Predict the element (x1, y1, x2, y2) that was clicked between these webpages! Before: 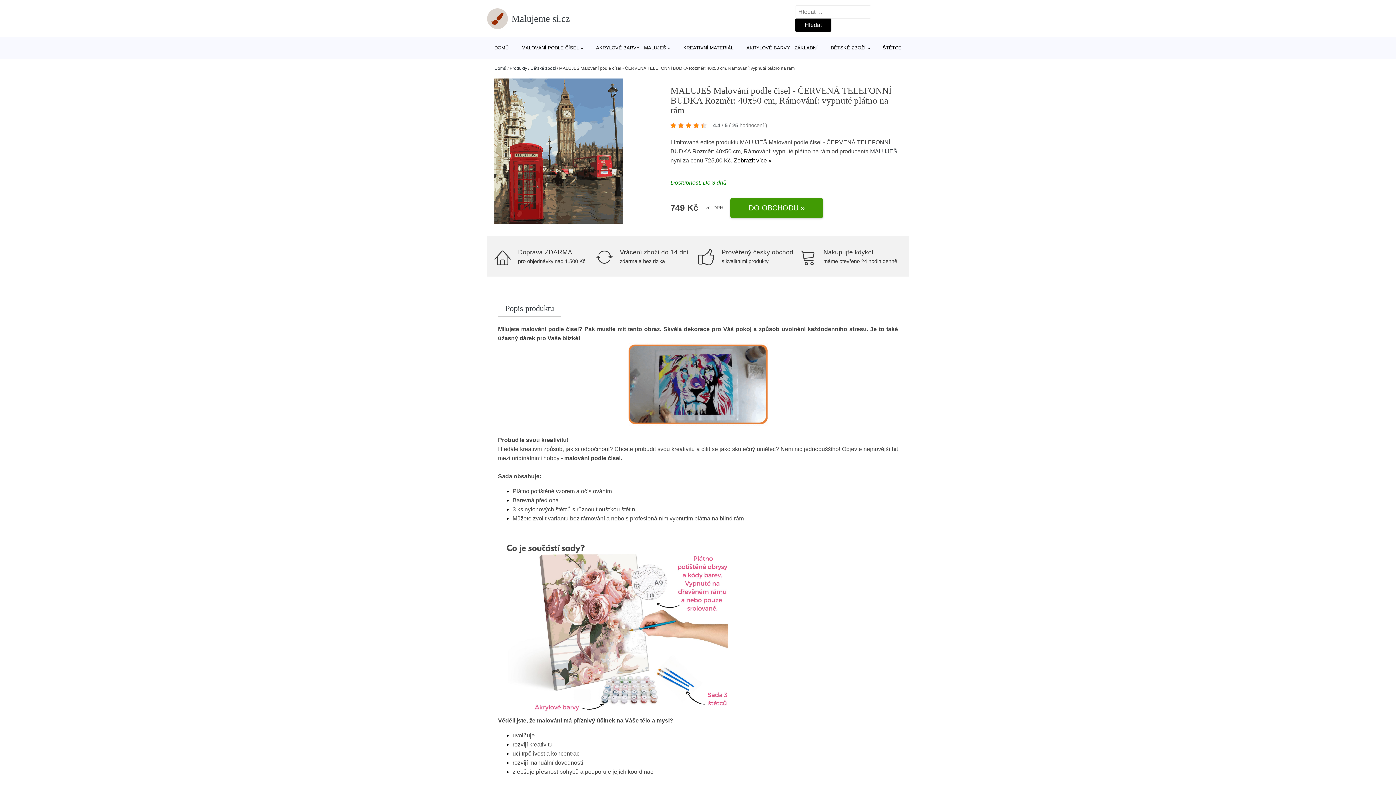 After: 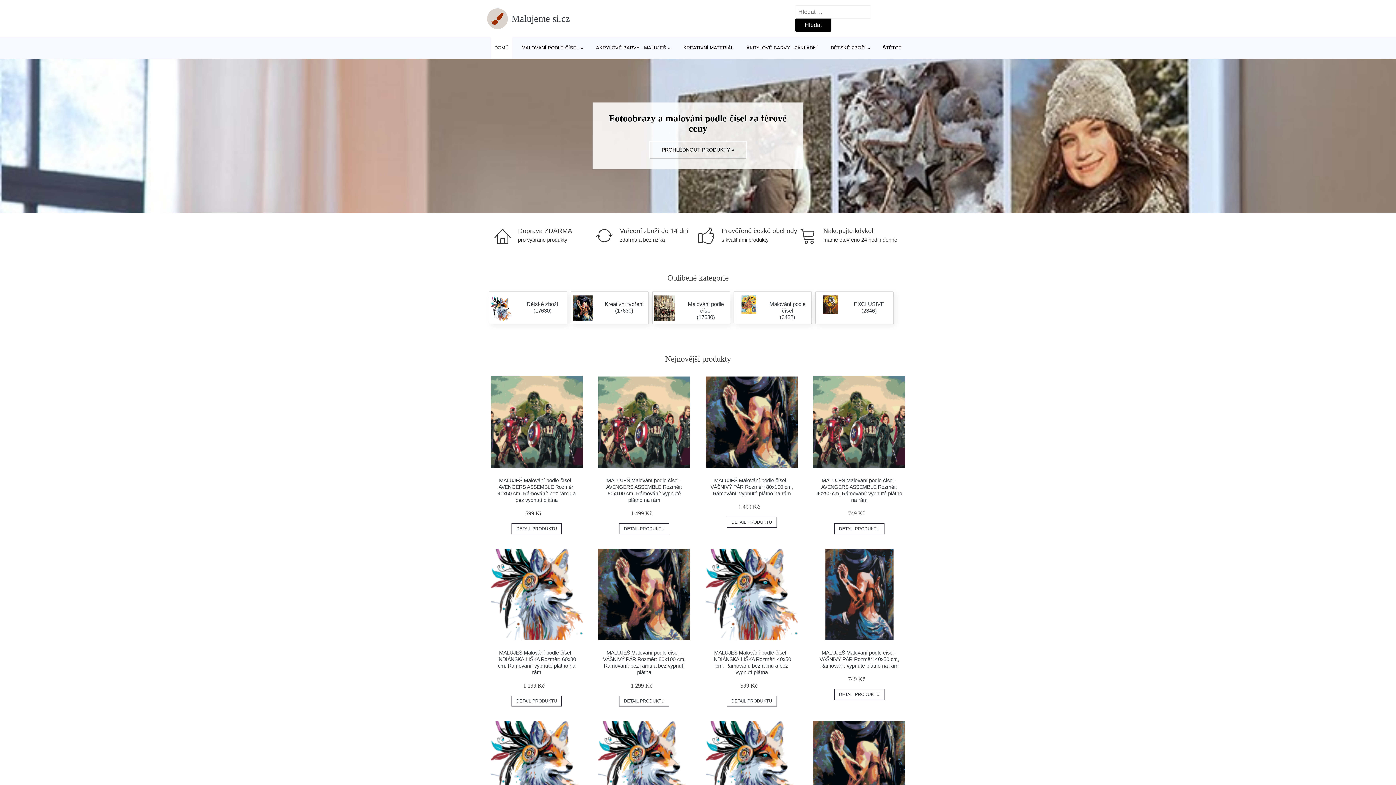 Action: label: Domů bbox: (494, 65, 506, 70)